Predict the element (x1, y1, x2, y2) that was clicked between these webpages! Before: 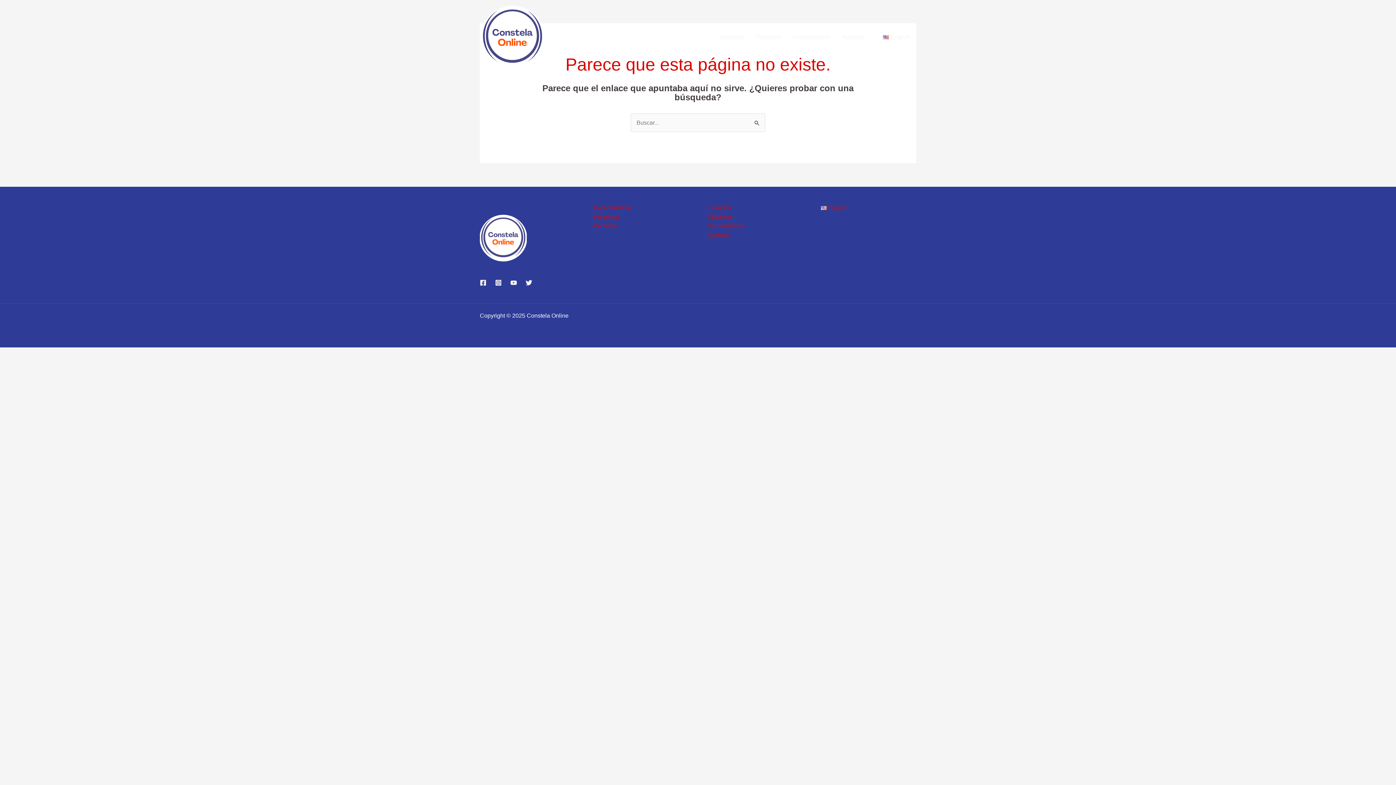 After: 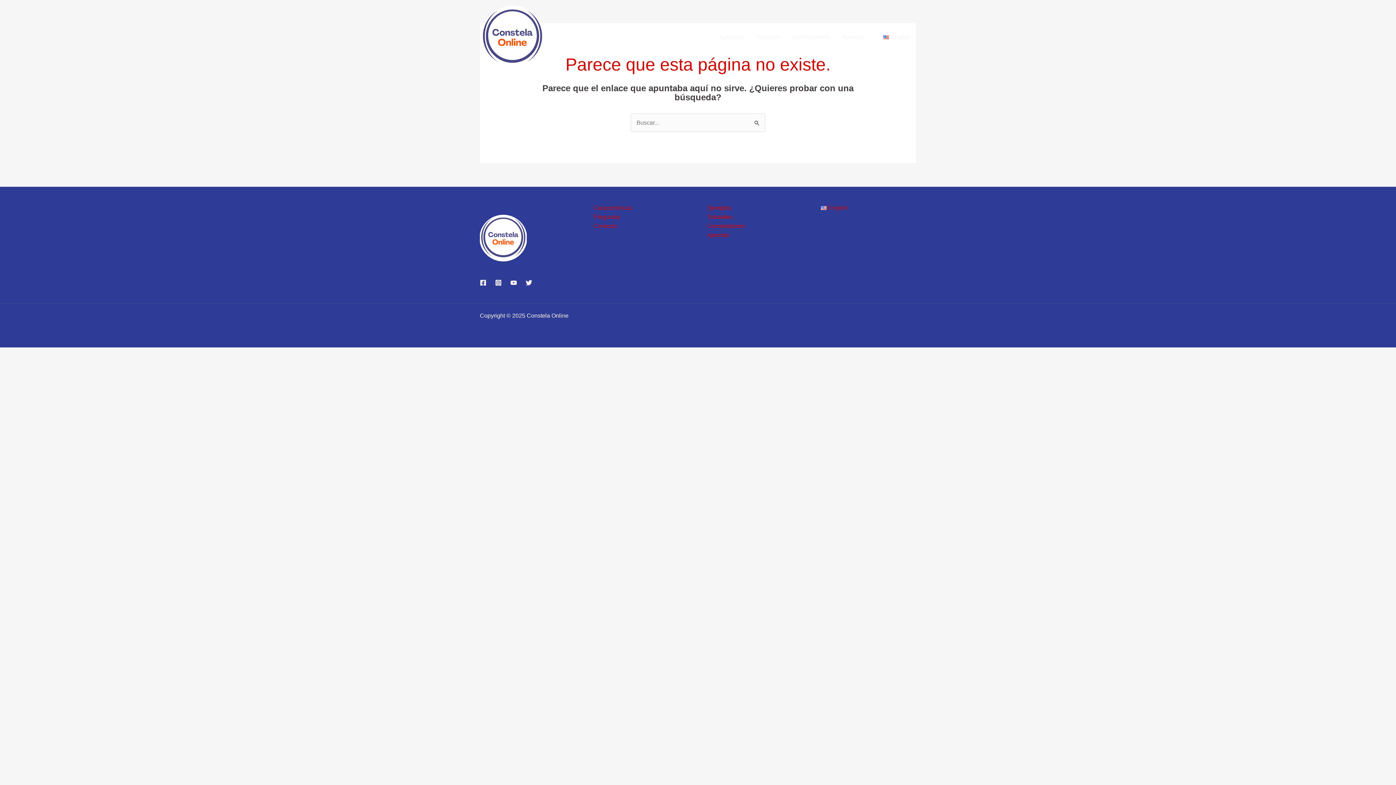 Action: bbox: (593, 213, 620, 219) label: Preguntas